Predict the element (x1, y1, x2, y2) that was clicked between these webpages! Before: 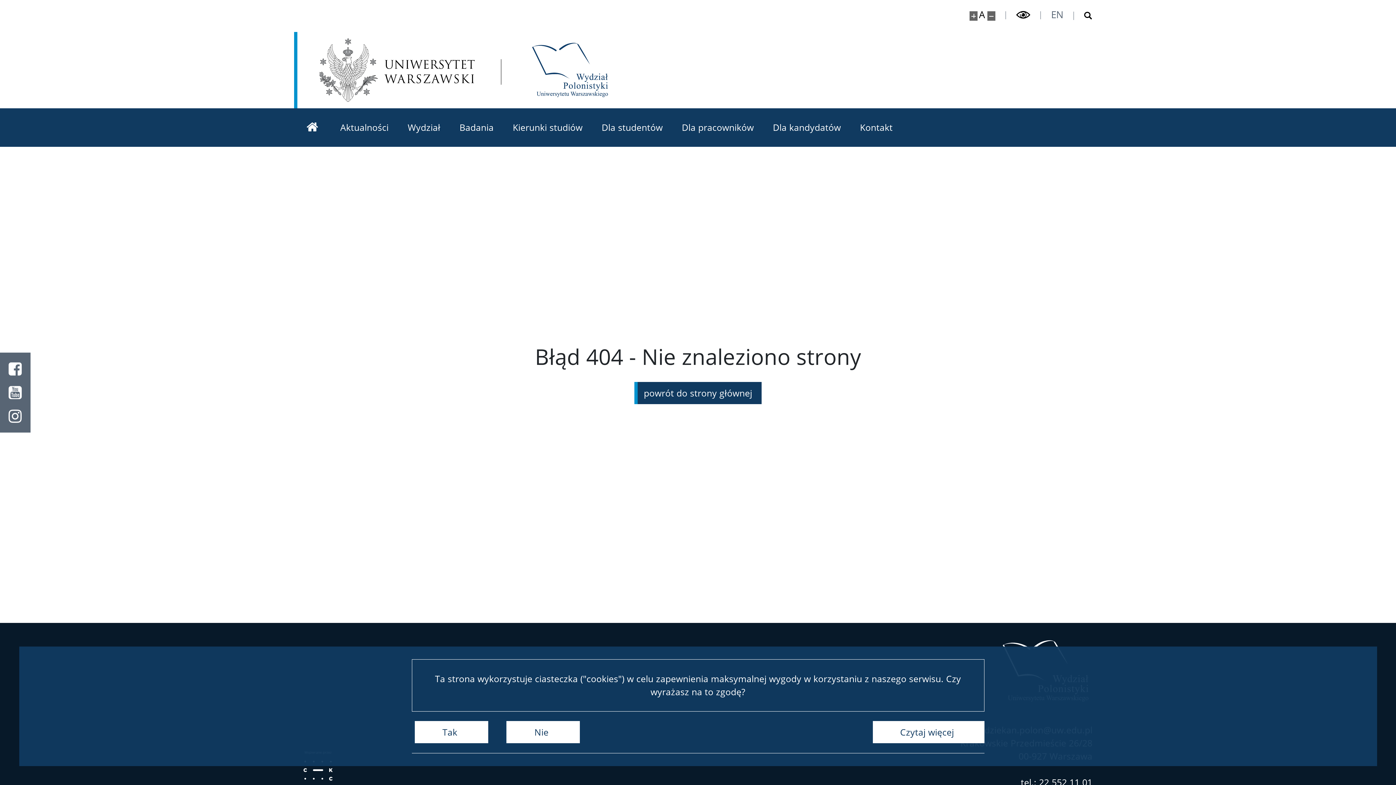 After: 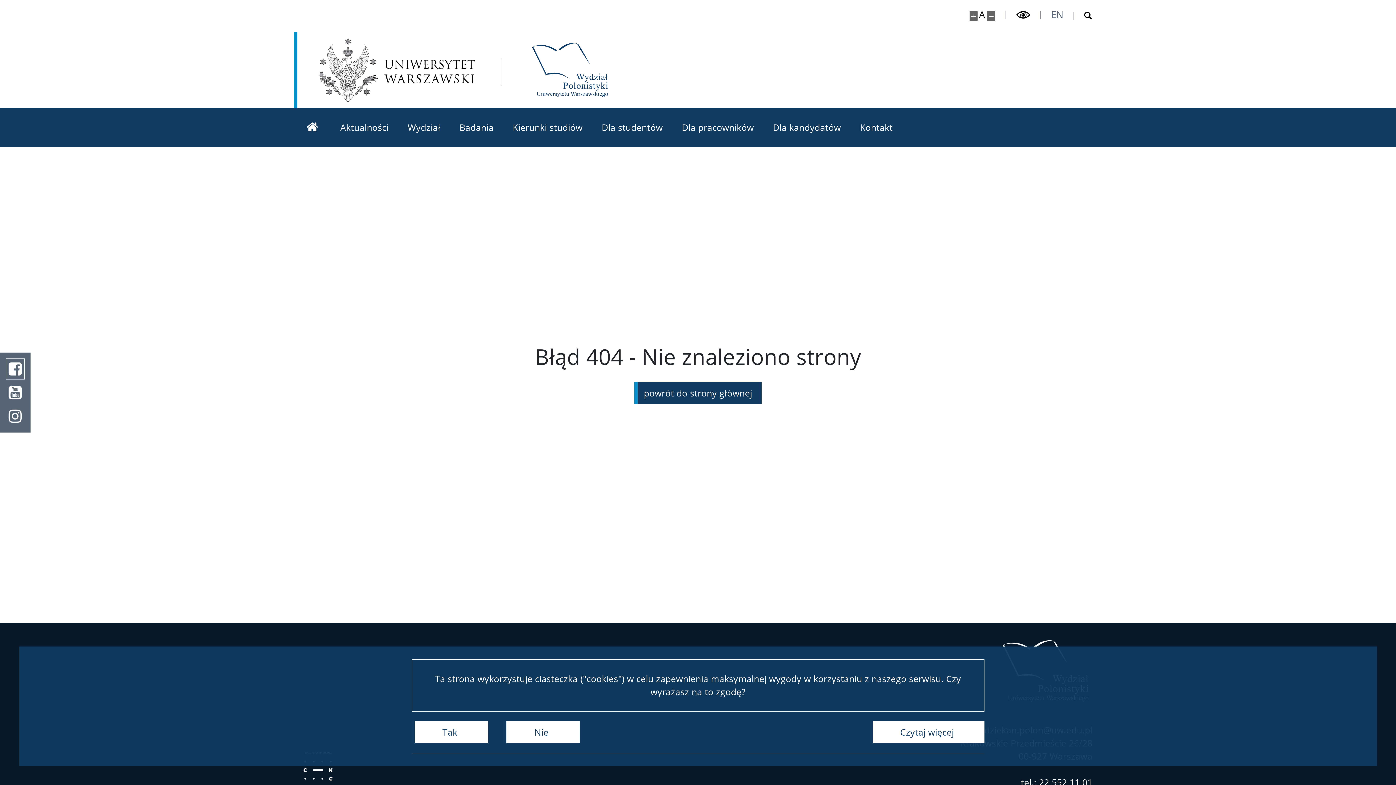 Action: bbox: (0, 352, 30, 380) label: Facebook